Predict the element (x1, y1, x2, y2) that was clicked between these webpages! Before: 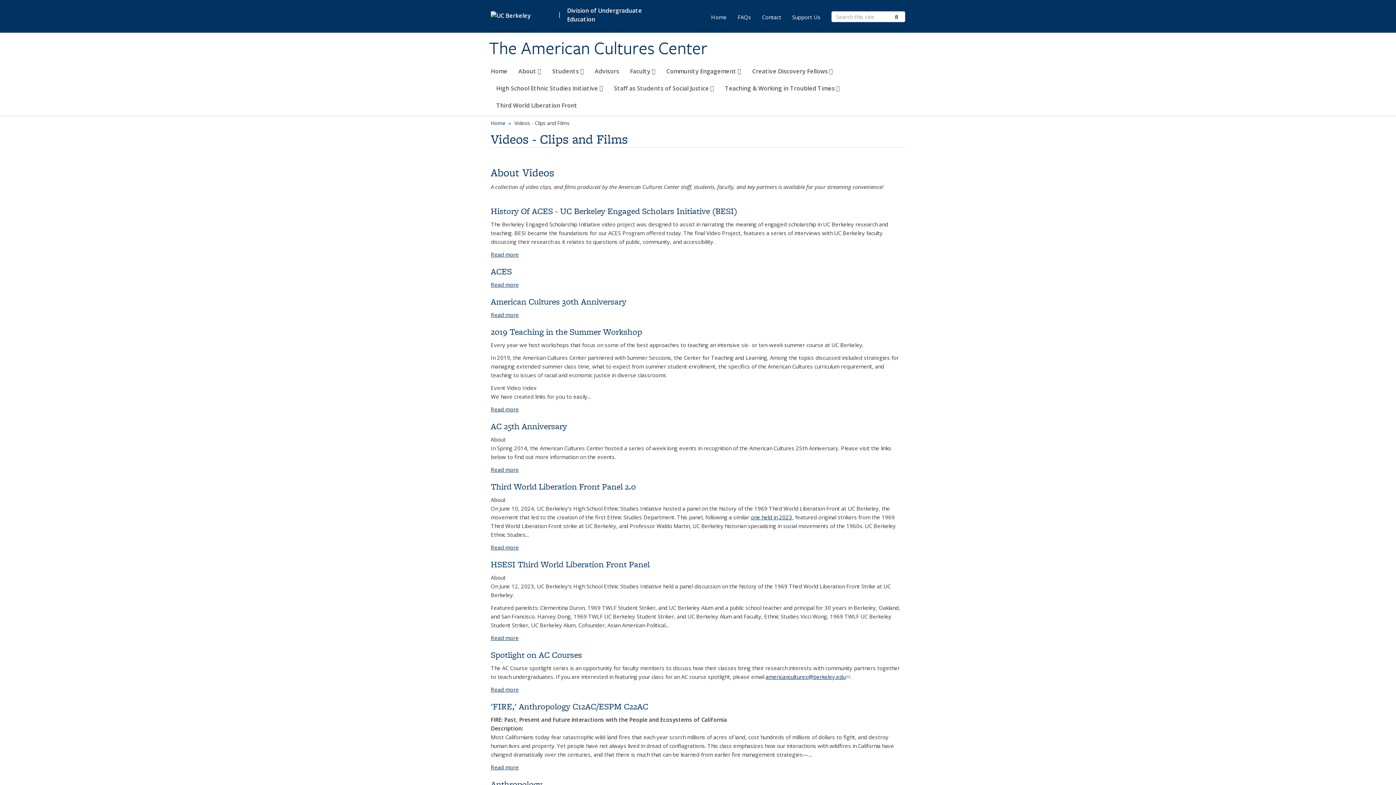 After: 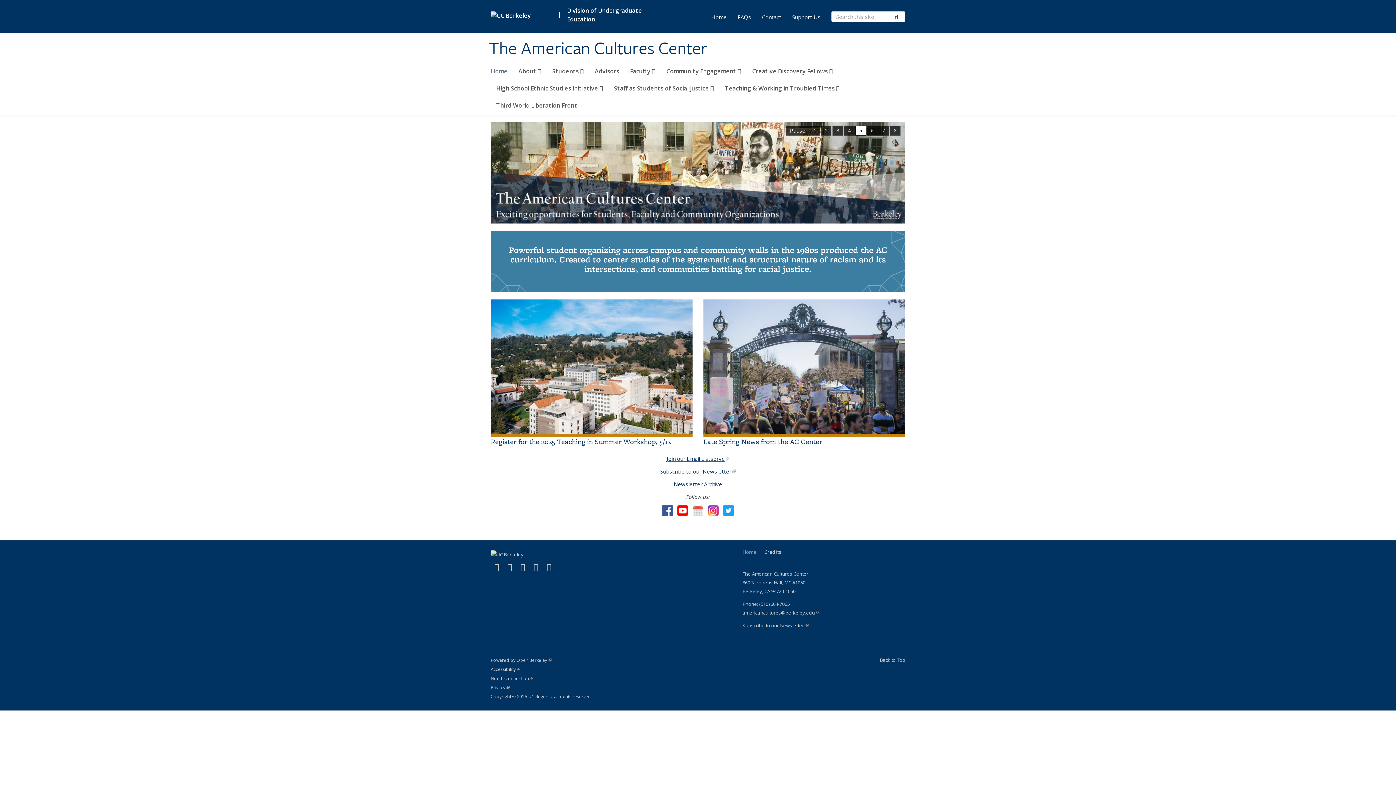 Action: bbox: (490, 64, 507, 81) label: Home